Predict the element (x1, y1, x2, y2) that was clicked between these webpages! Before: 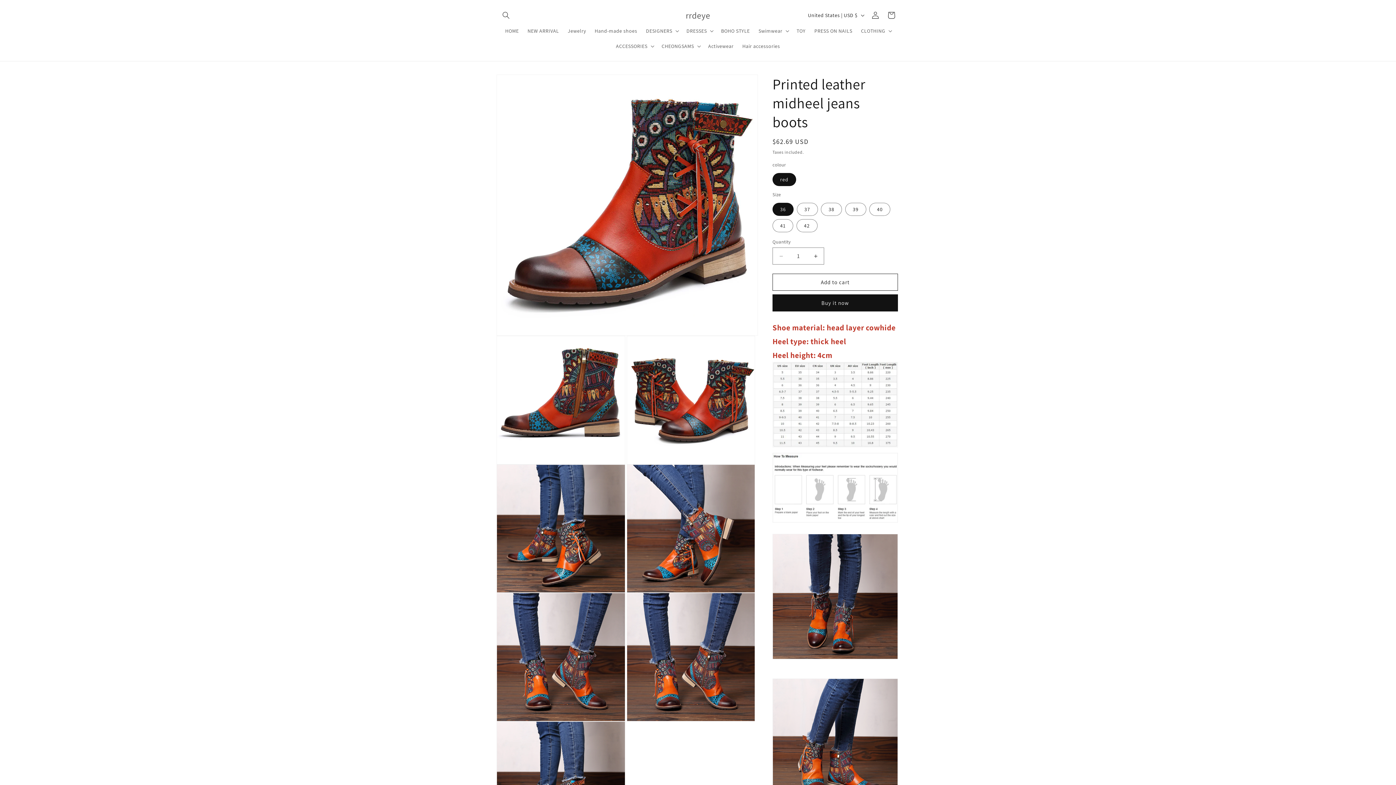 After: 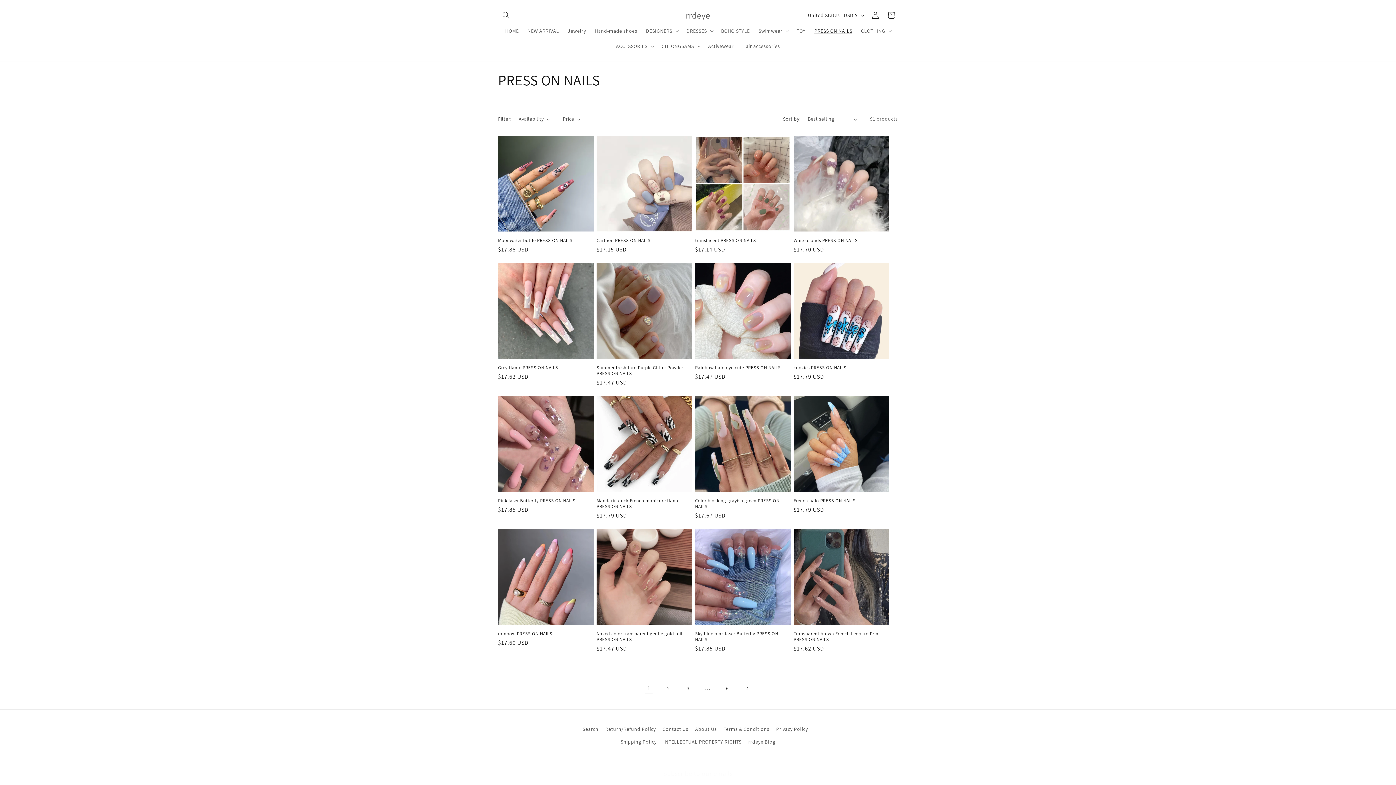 Action: label: PRESS ON NAILS bbox: (810, 23, 856, 38)